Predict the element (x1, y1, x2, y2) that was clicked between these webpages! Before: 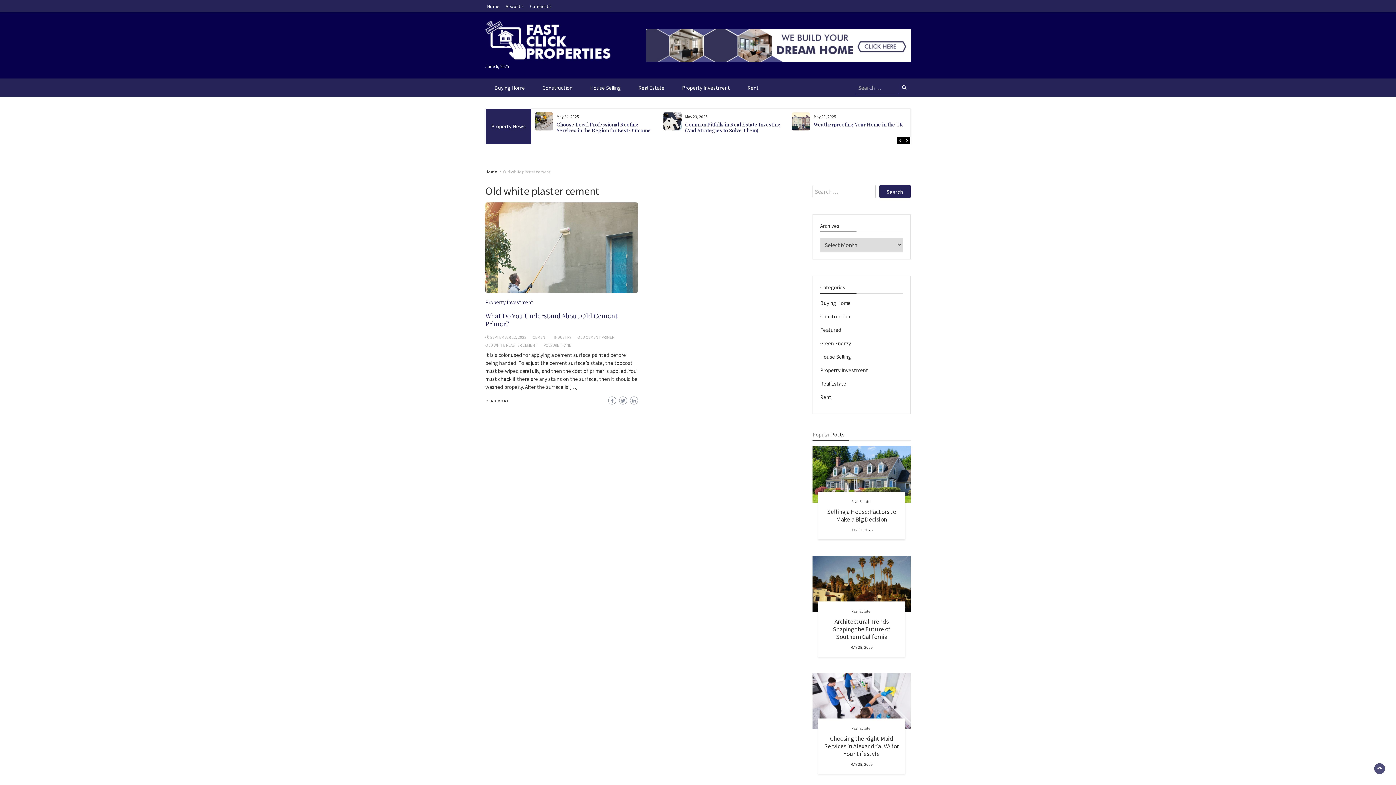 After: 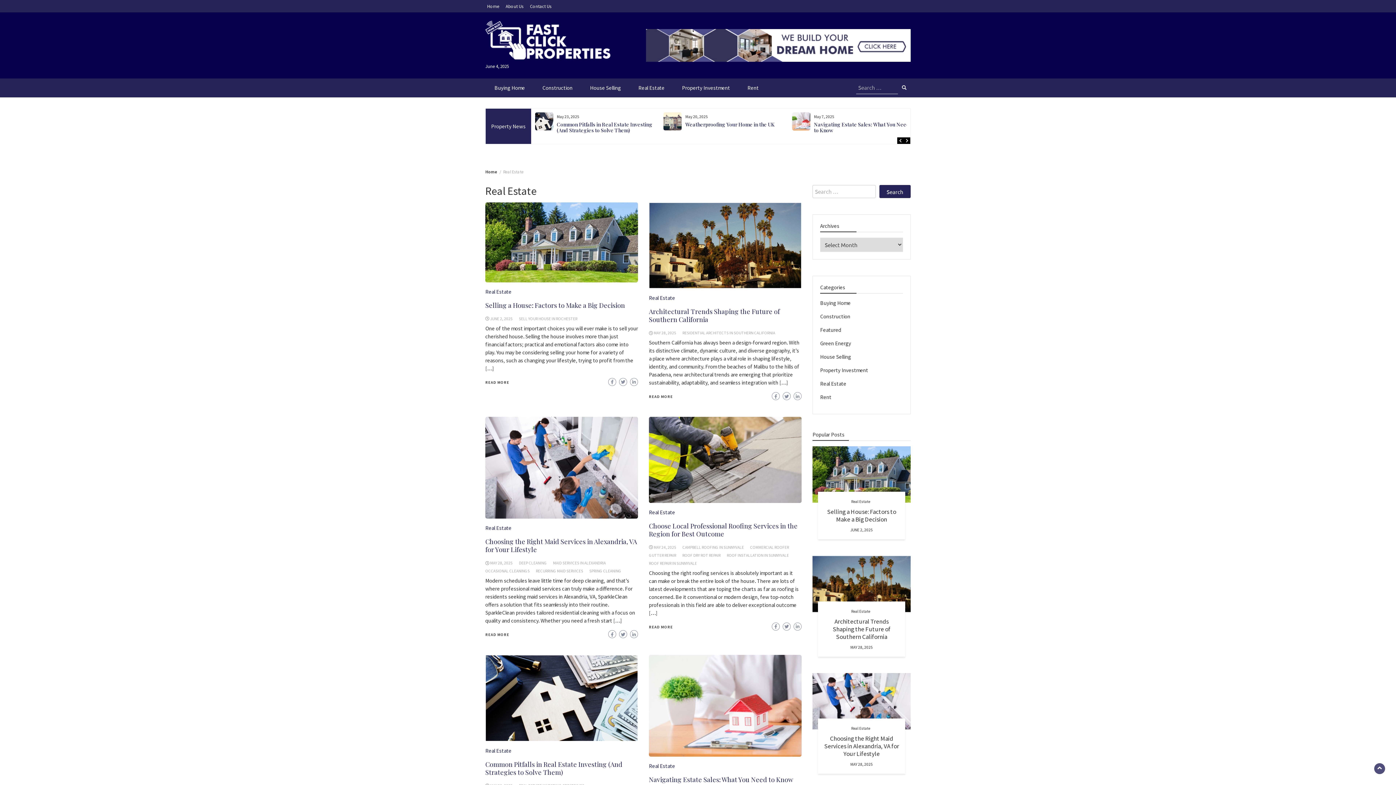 Action: label: Real Estate bbox: (631, 78, 672, 97)